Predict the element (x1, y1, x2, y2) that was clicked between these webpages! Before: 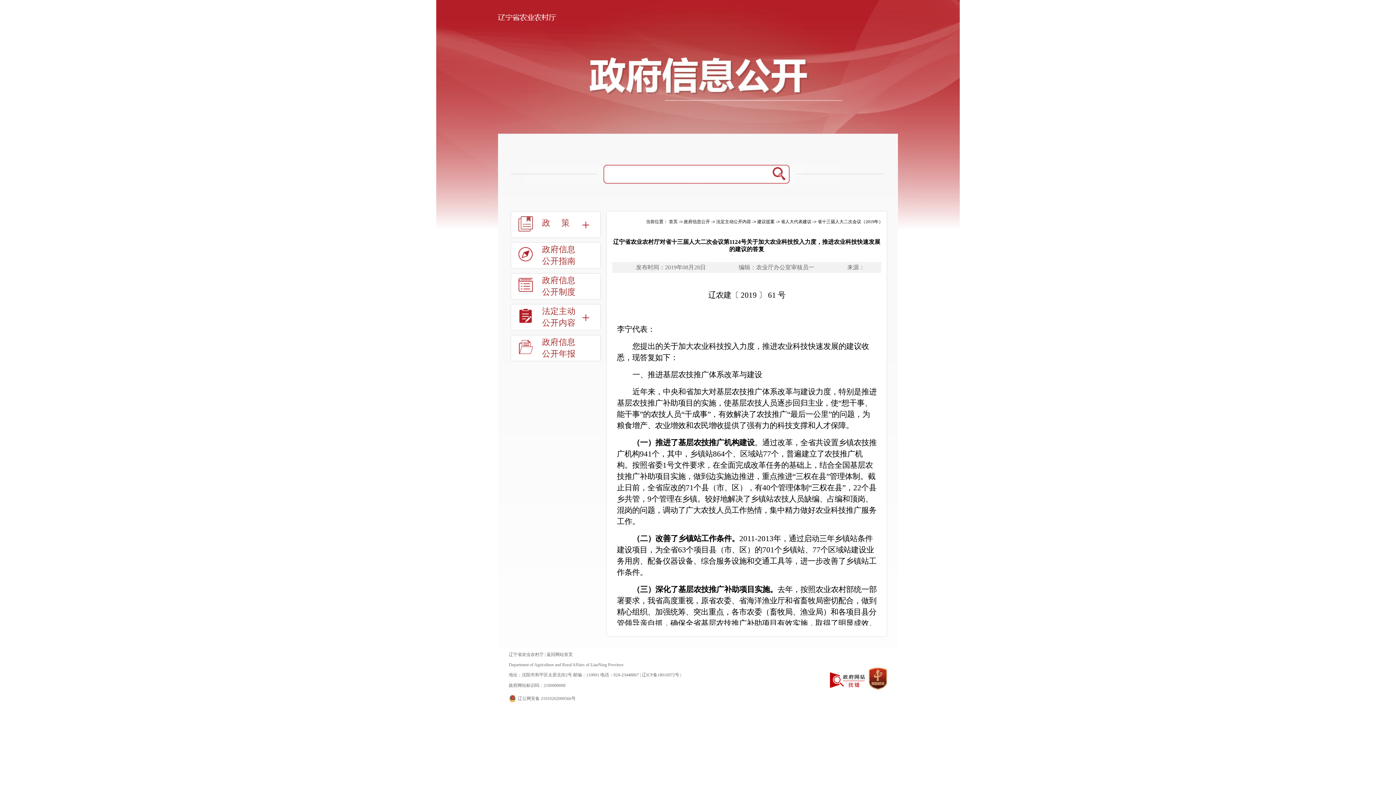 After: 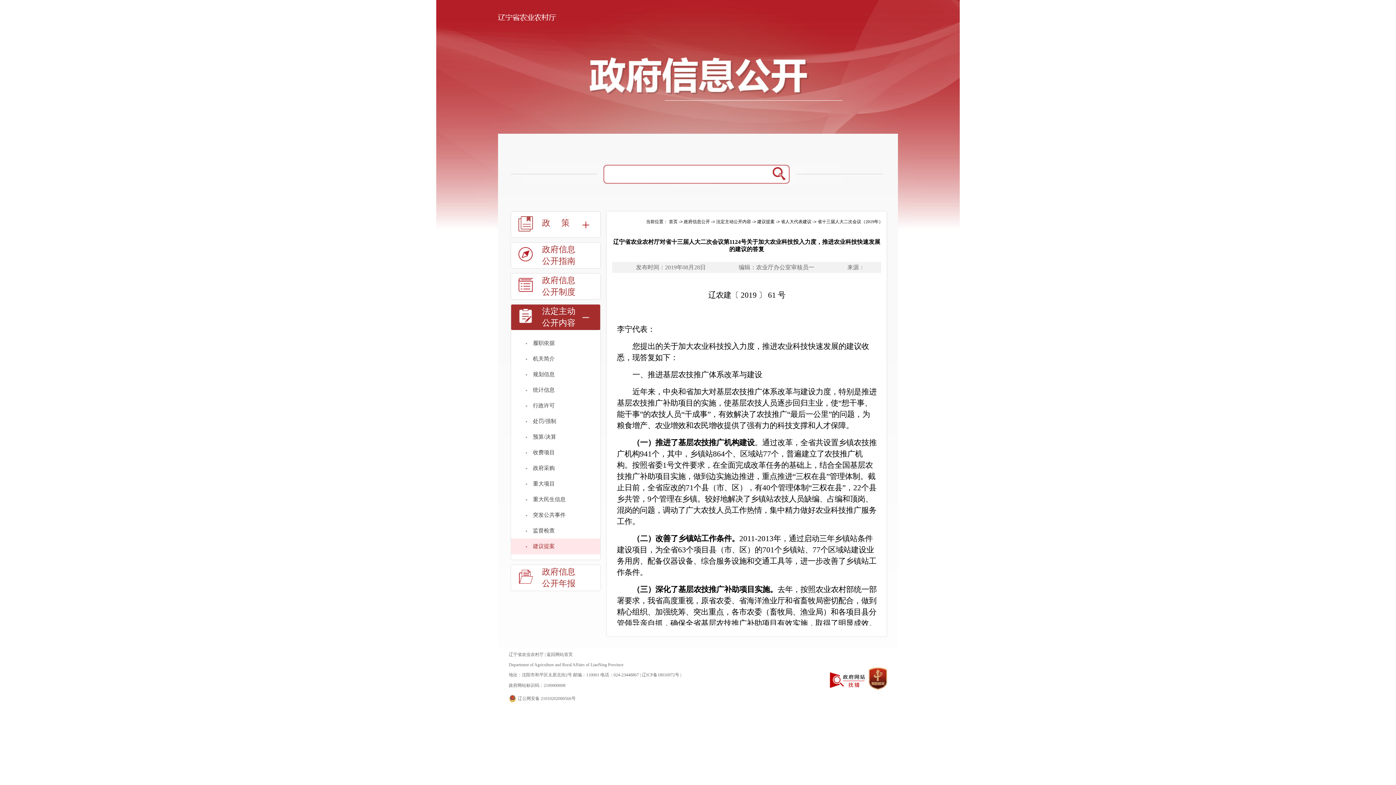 Action: bbox: (542, 304, 582, 329) label: 法定主动公开内容